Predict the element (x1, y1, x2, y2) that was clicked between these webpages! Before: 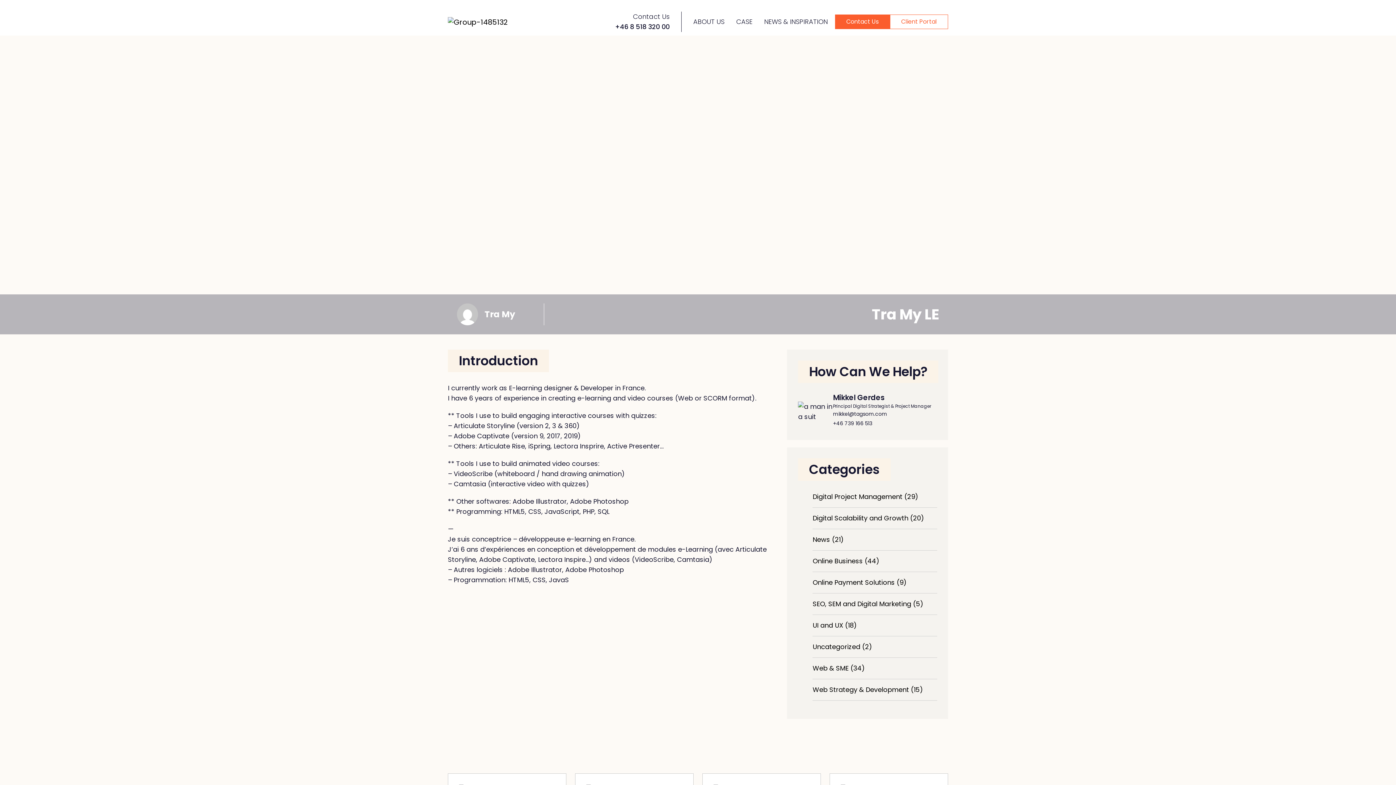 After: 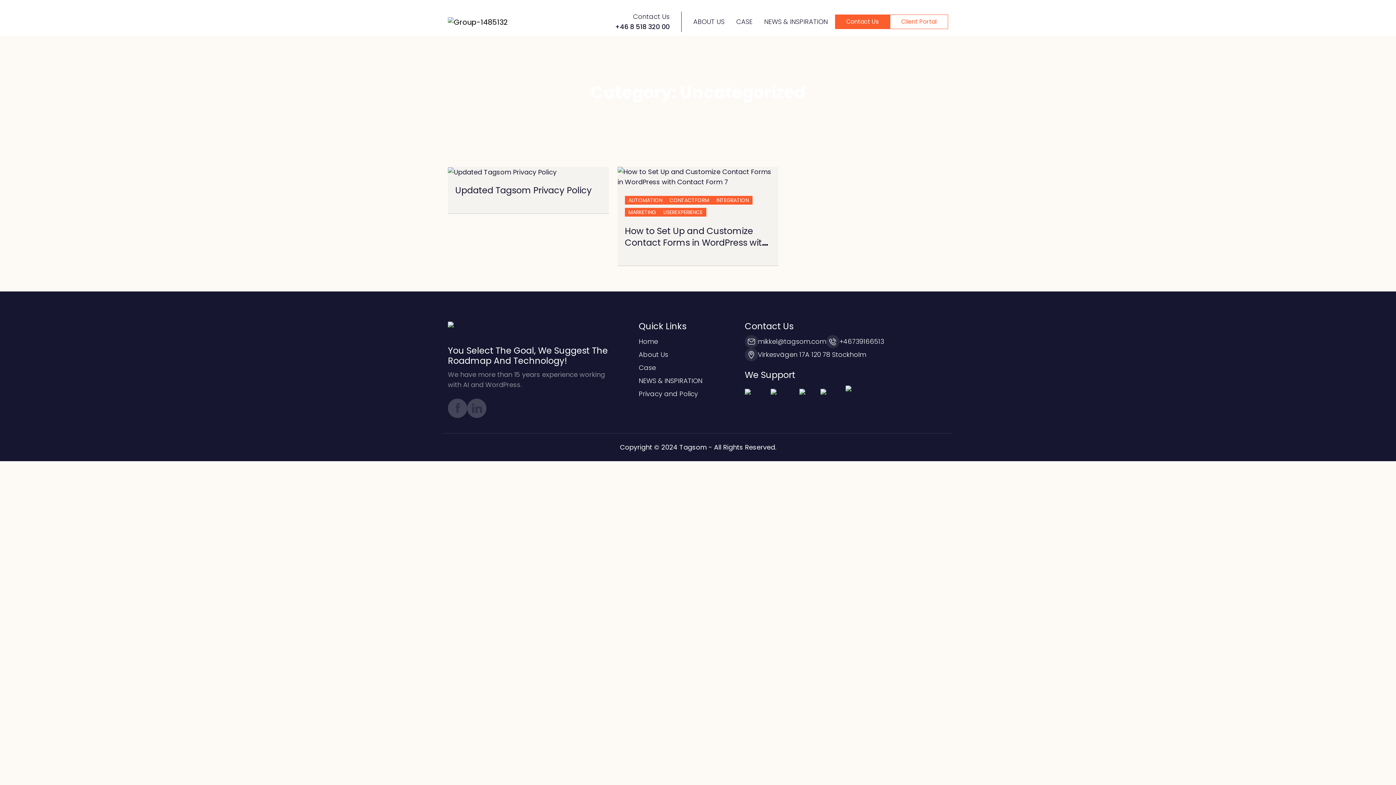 Action: bbox: (812, 642, 872, 651) label: Uncategorized (2)